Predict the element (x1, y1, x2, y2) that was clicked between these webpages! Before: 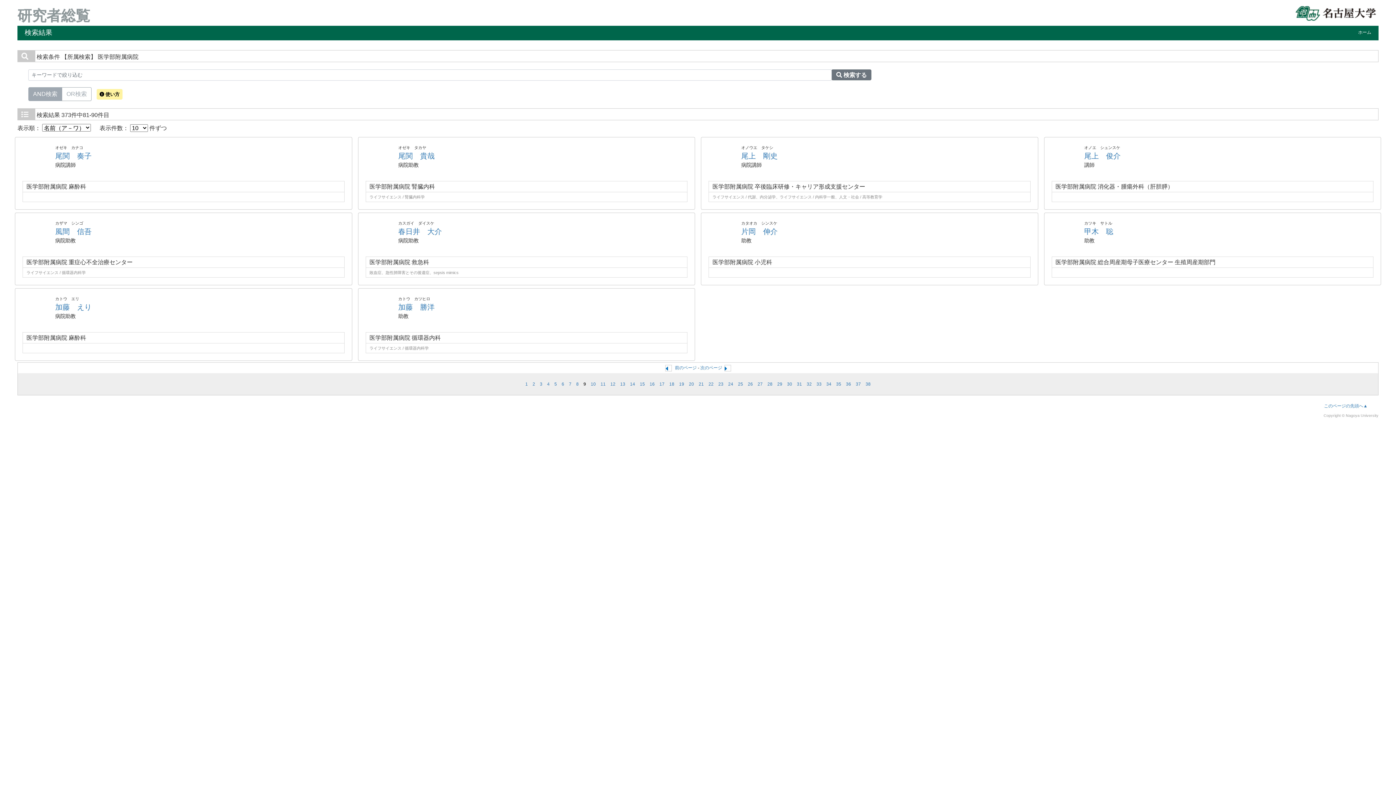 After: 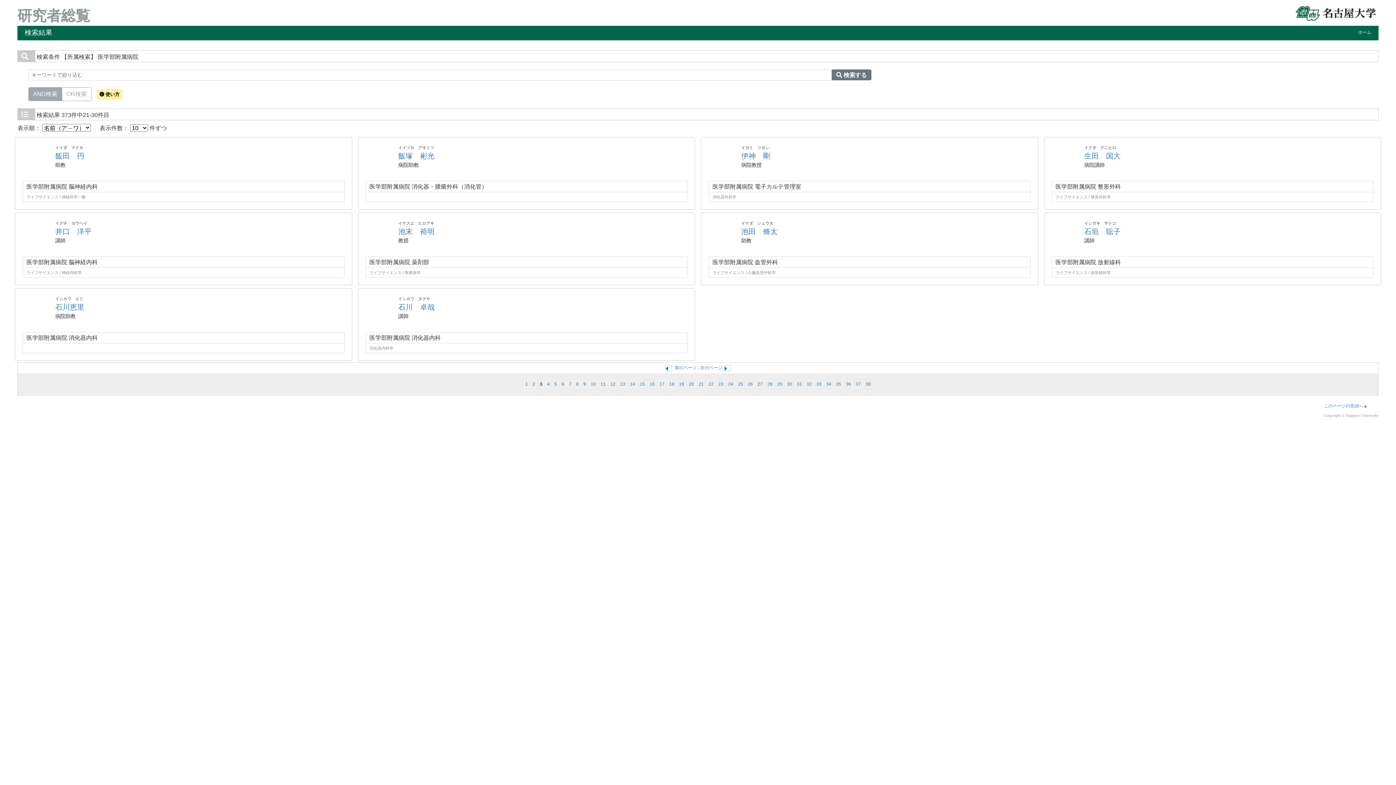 Action: label: 3 bbox: (540, 381, 542, 386)